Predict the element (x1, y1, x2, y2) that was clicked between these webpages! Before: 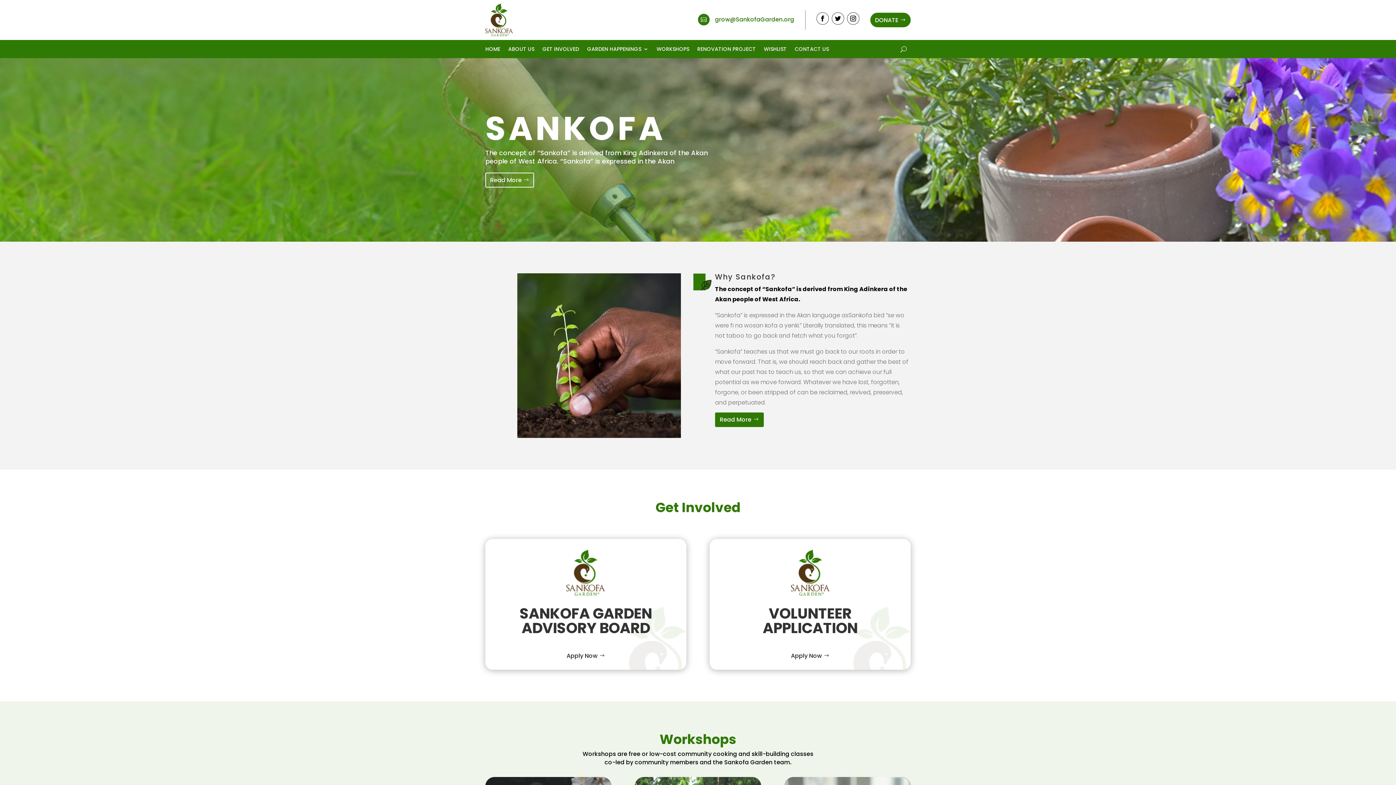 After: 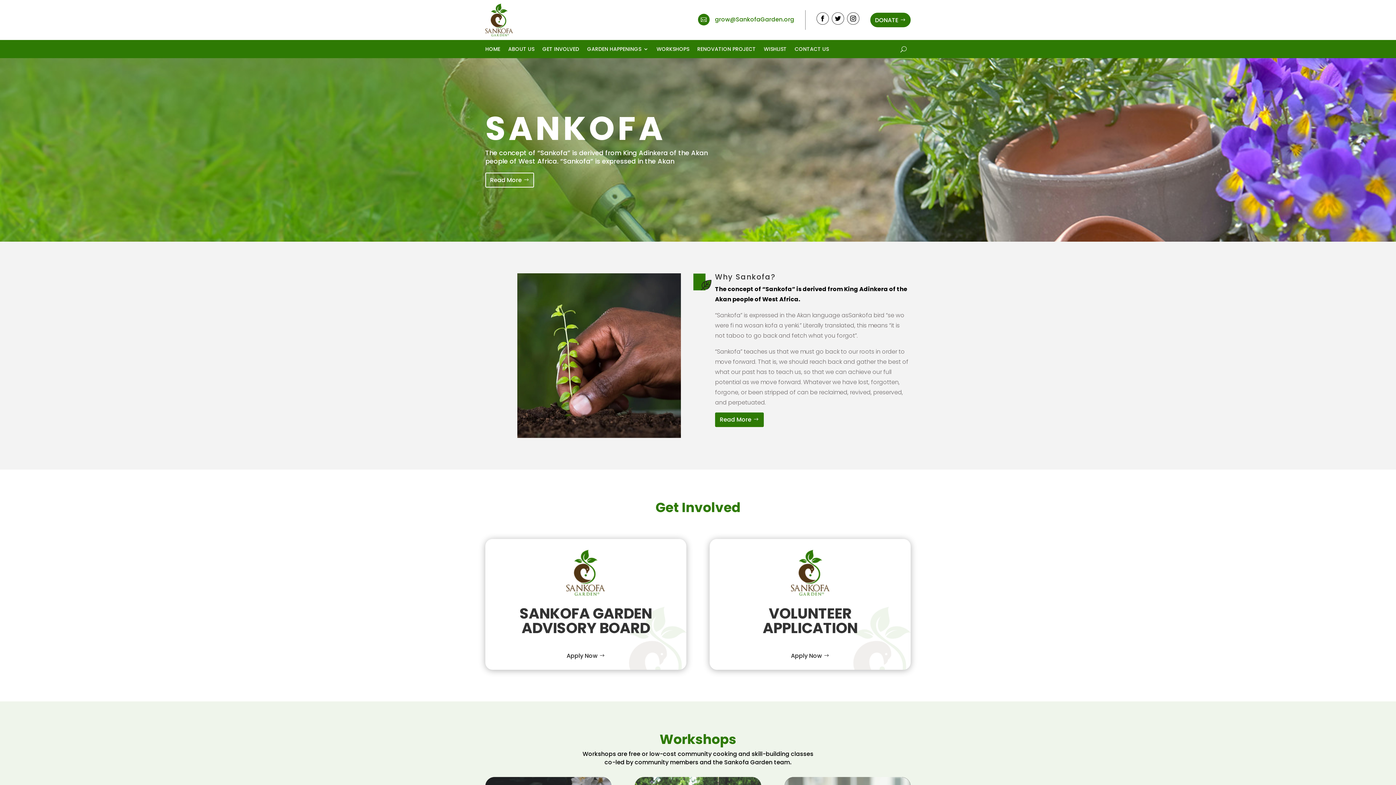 Action: bbox: (816, 12, 829, 24)